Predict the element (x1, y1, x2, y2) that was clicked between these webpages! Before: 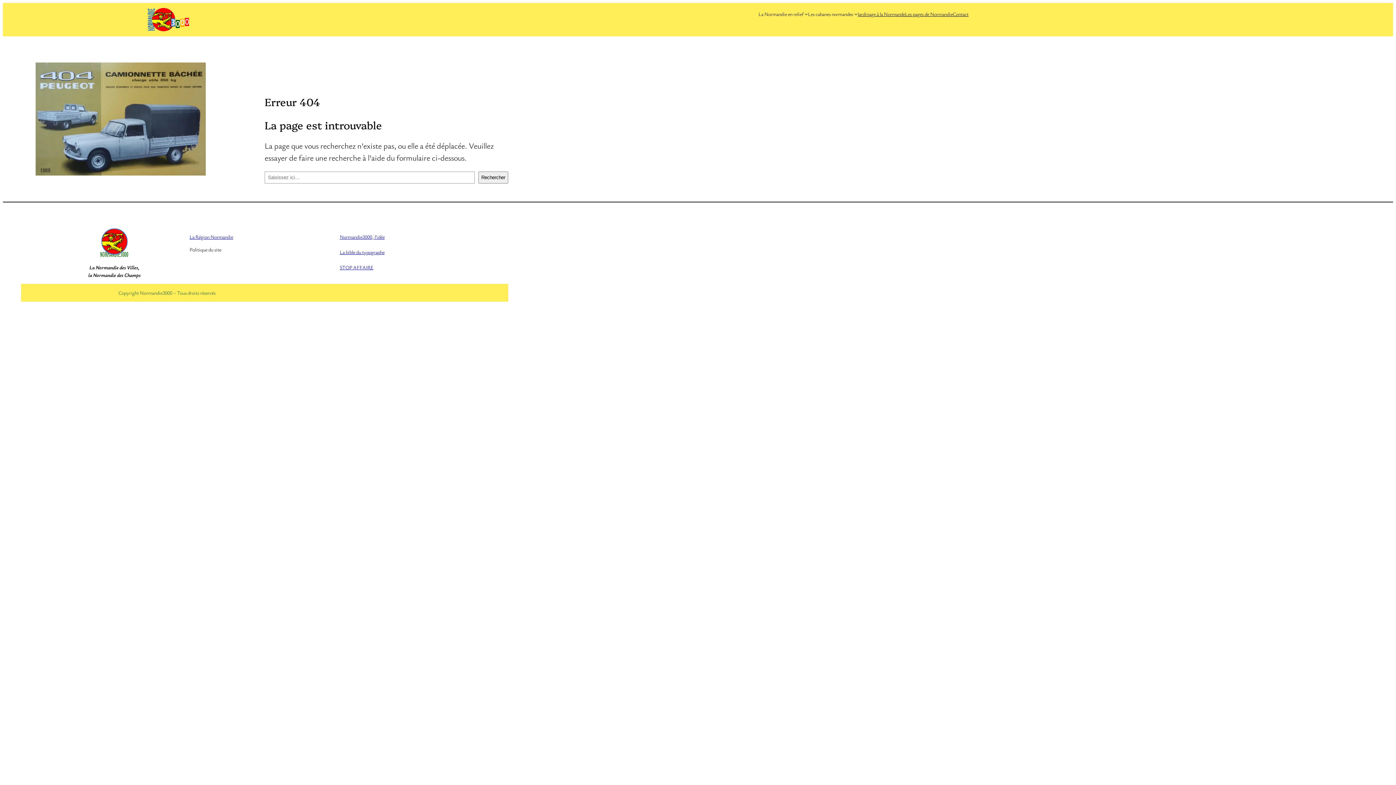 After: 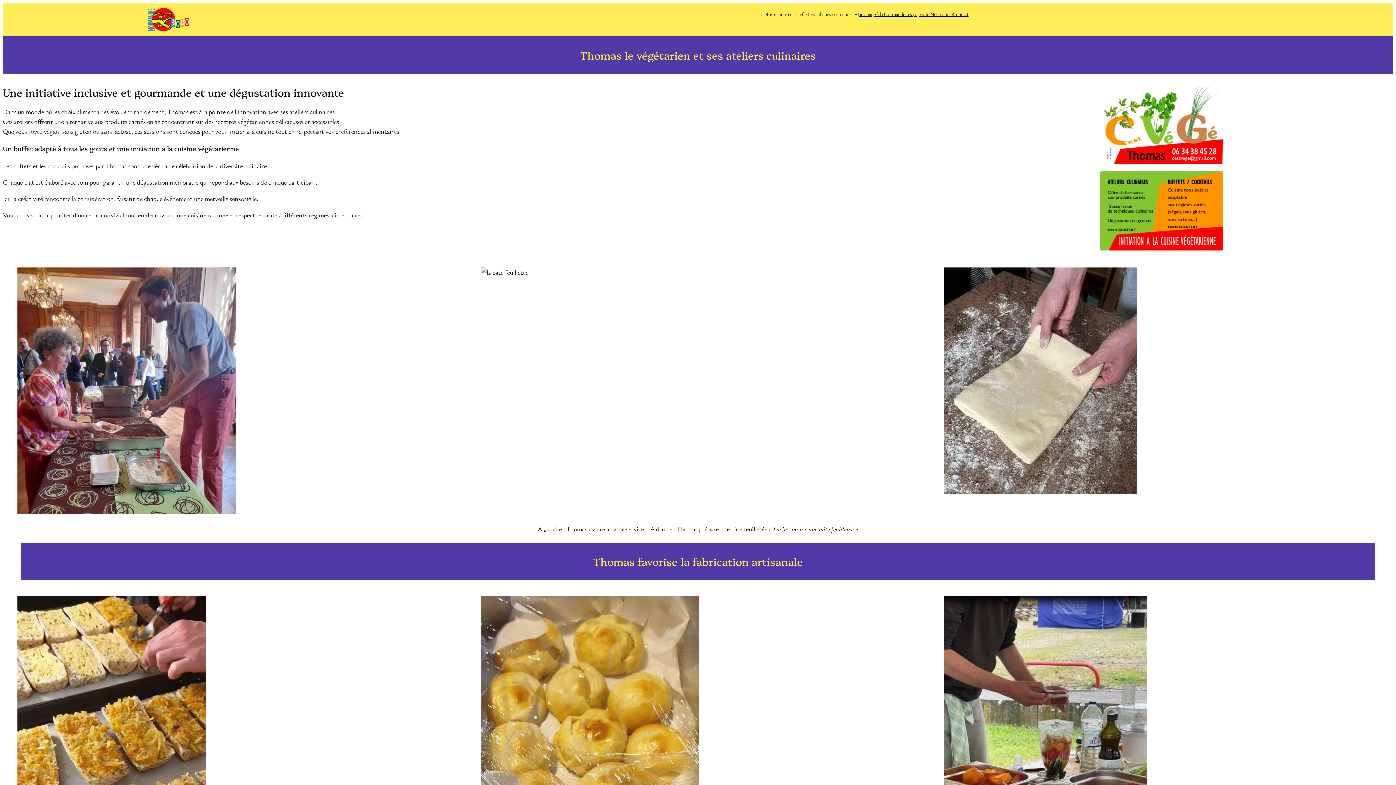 Action: bbox: (146, 8, 190, 31)